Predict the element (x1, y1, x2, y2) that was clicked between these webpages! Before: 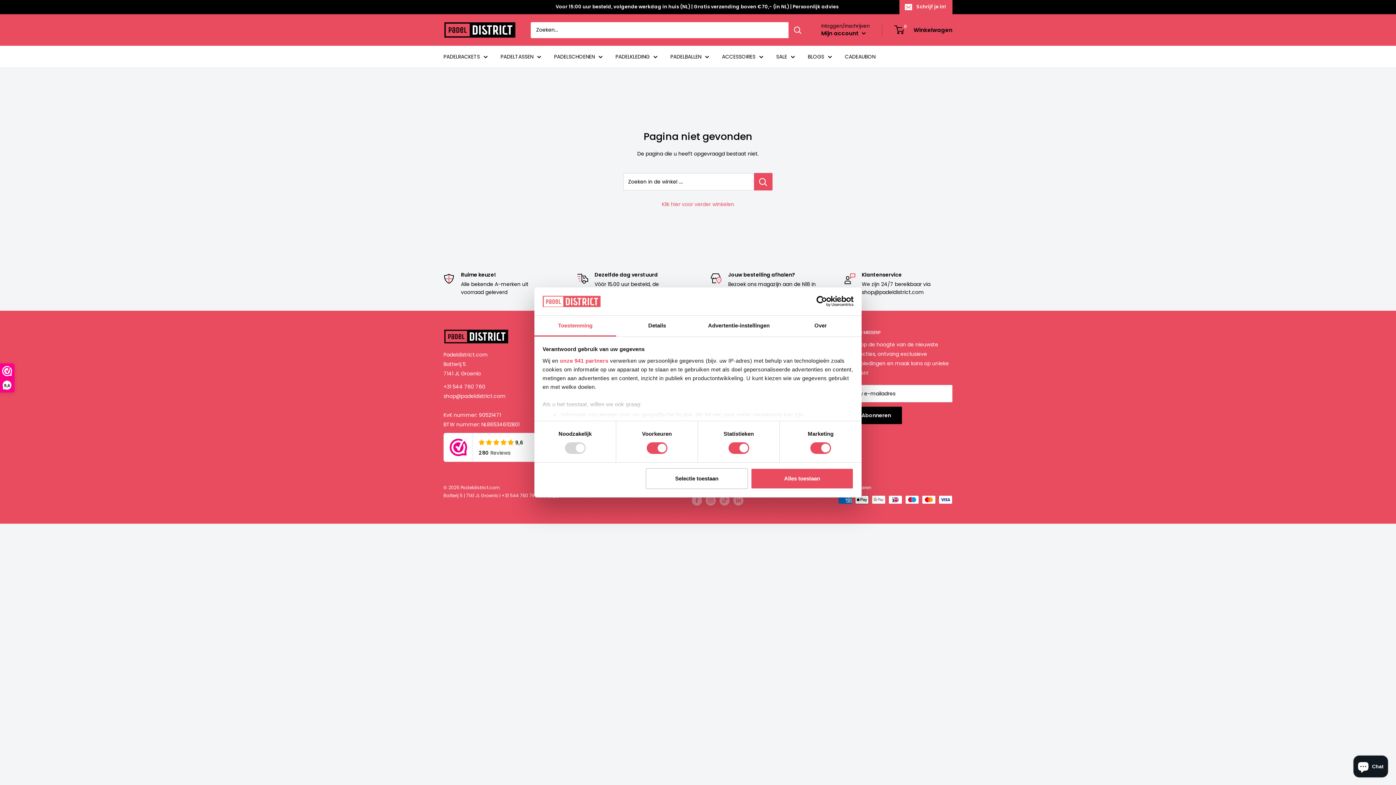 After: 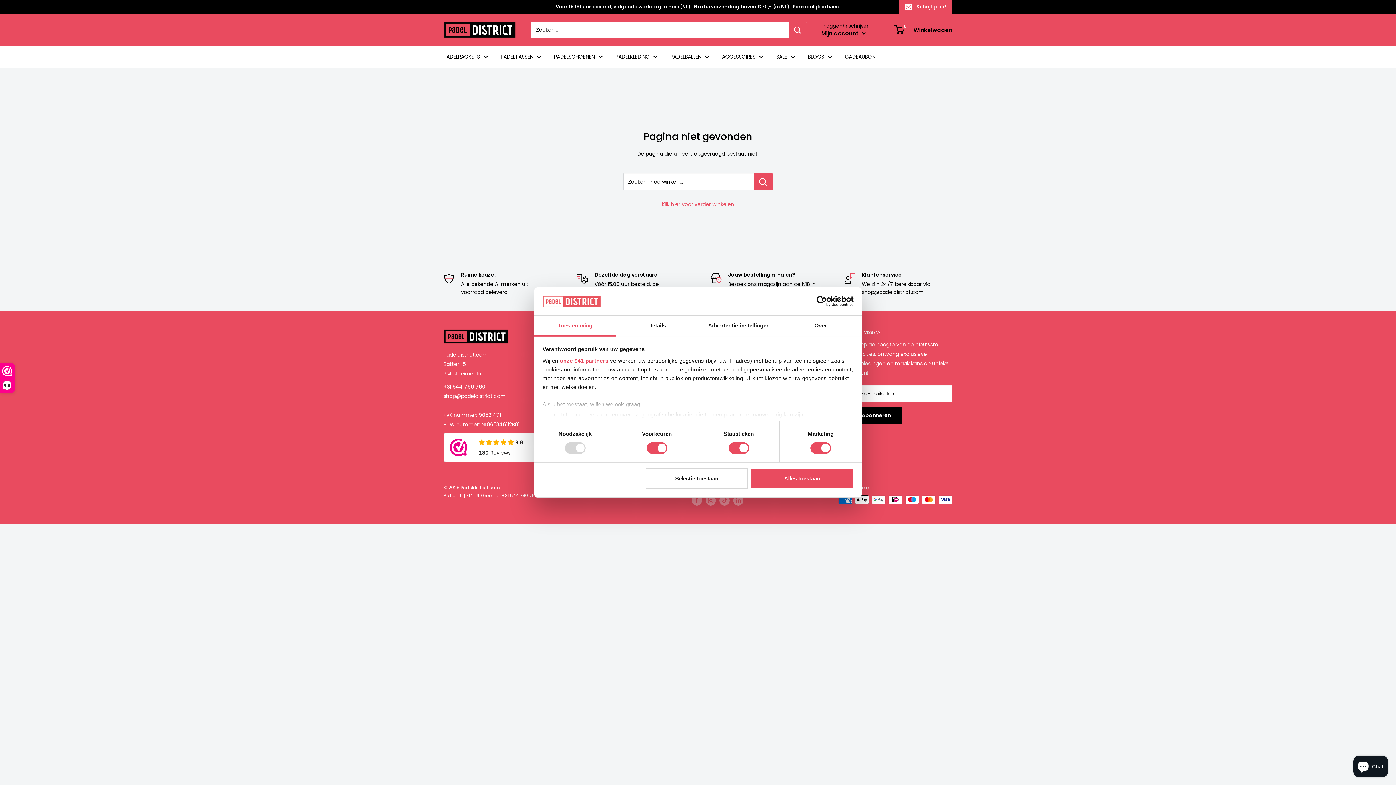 Action: label: Toestemming bbox: (534, 315, 616, 336)